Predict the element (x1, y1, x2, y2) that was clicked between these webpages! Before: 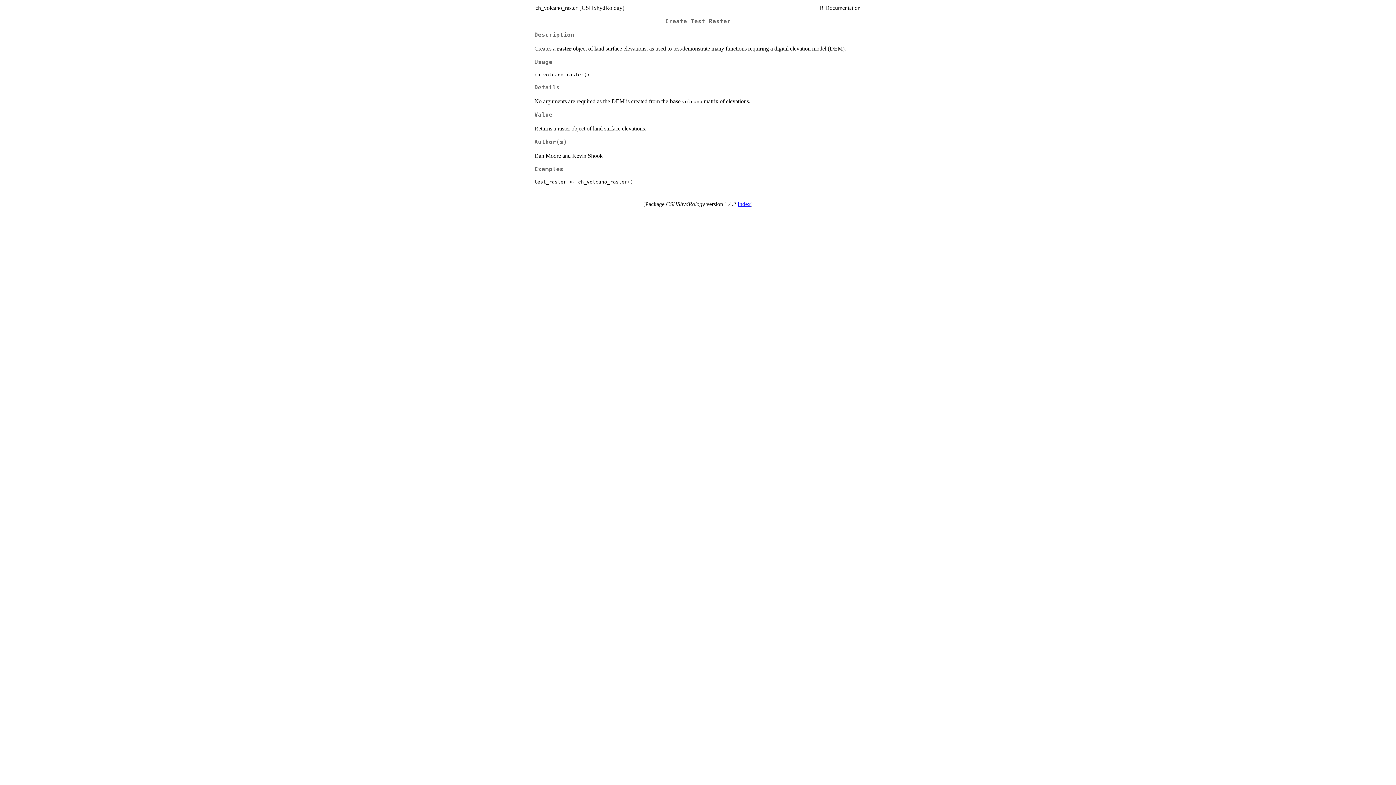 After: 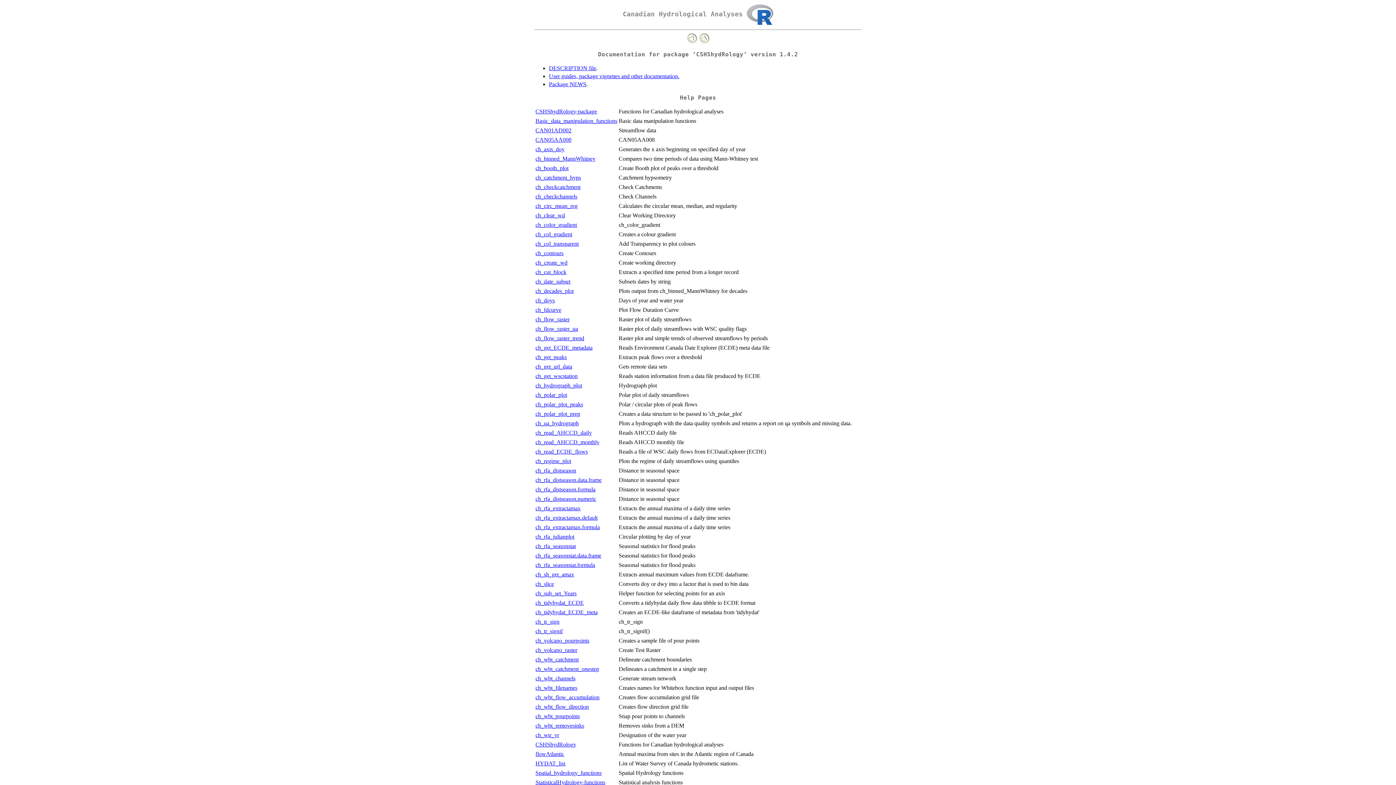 Action: label: Index bbox: (737, 201, 750, 207)